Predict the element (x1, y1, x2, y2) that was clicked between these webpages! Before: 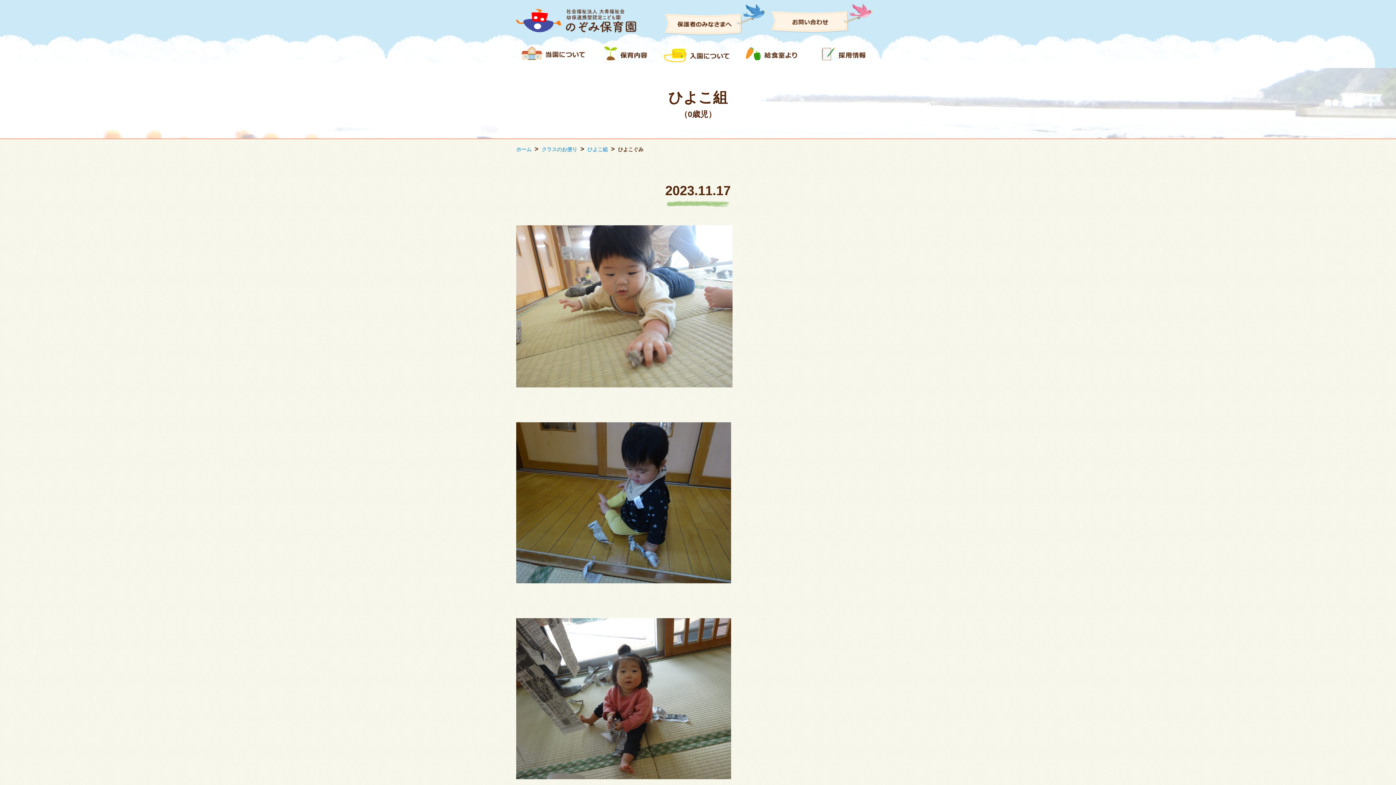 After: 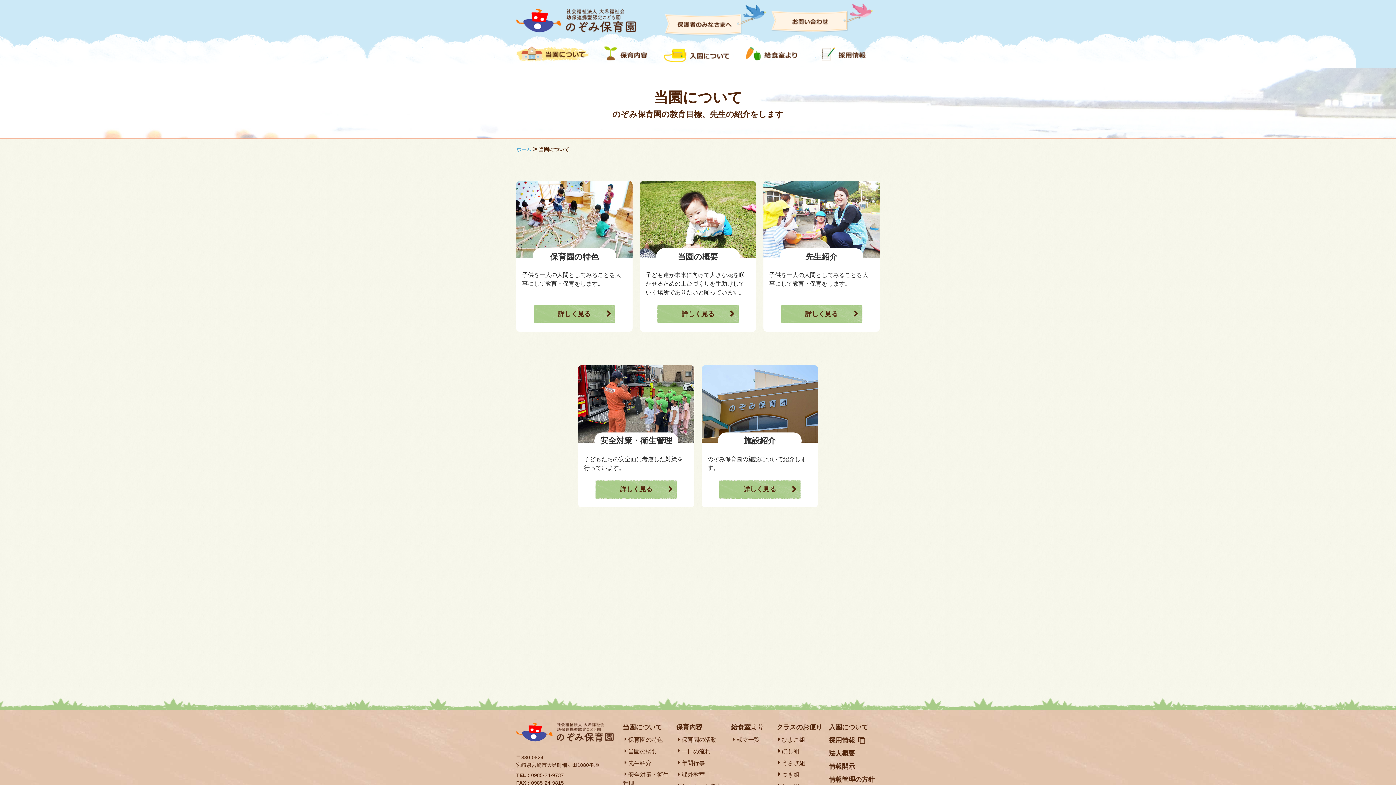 Action: bbox: (516, 41, 589, 68)